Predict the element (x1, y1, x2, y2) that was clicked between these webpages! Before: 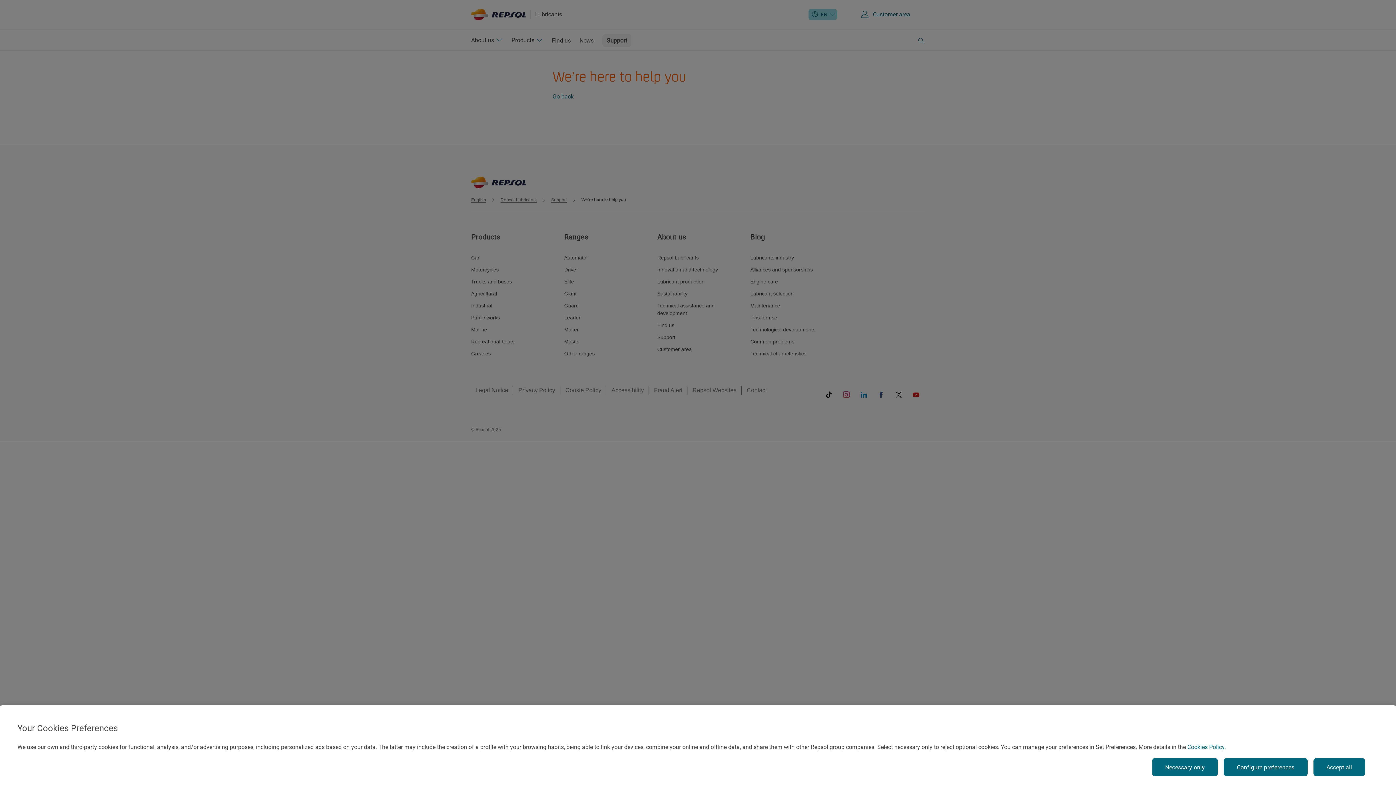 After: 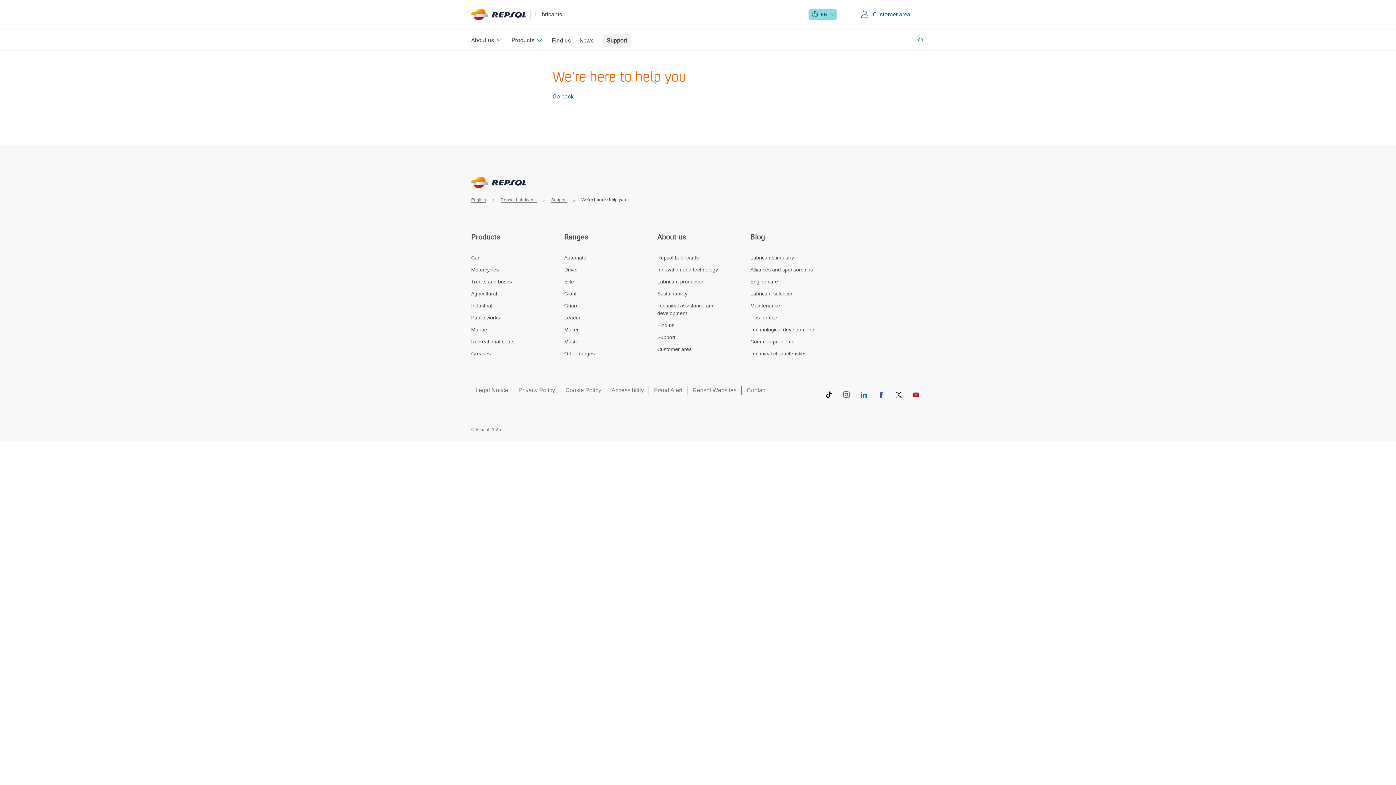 Action: bbox: (1152, 758, 1218, 776) label: Necessary only